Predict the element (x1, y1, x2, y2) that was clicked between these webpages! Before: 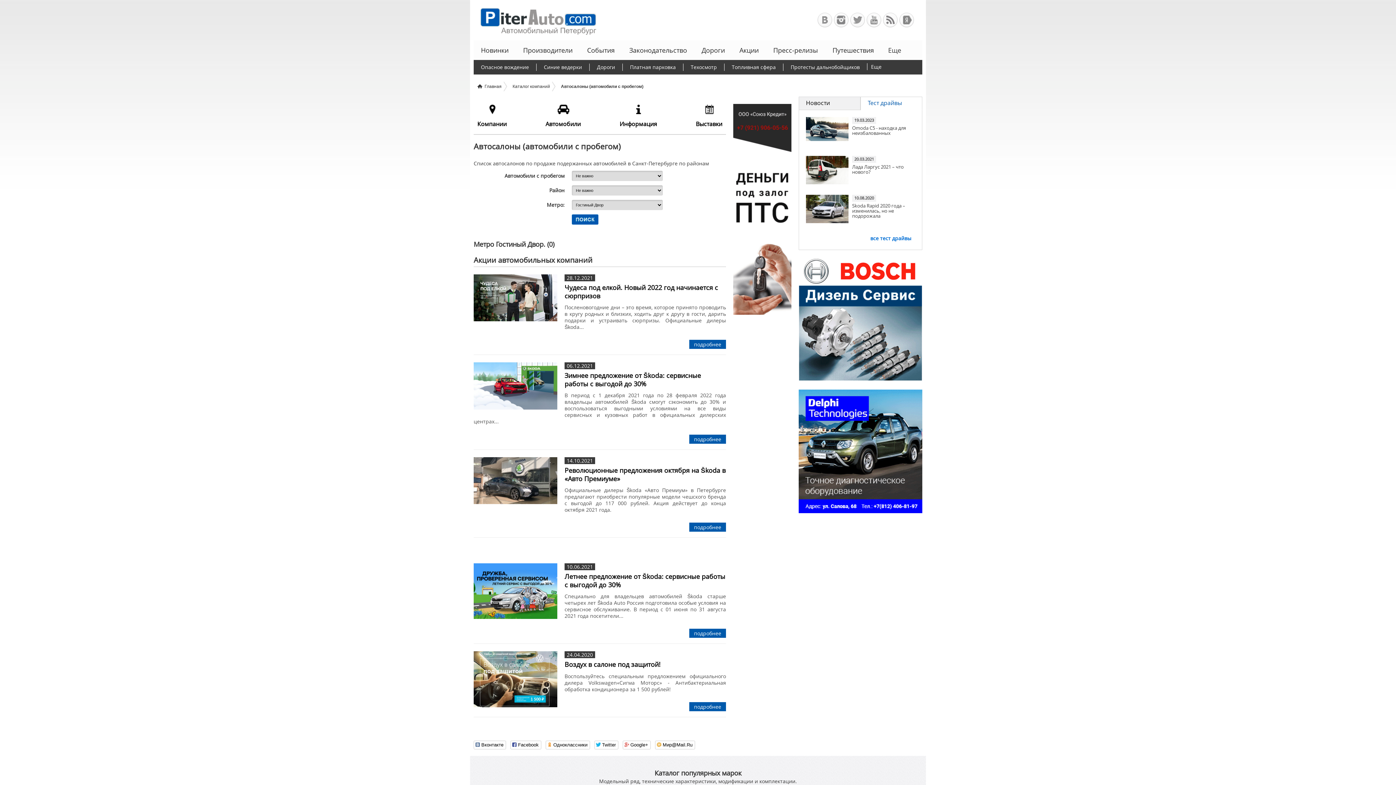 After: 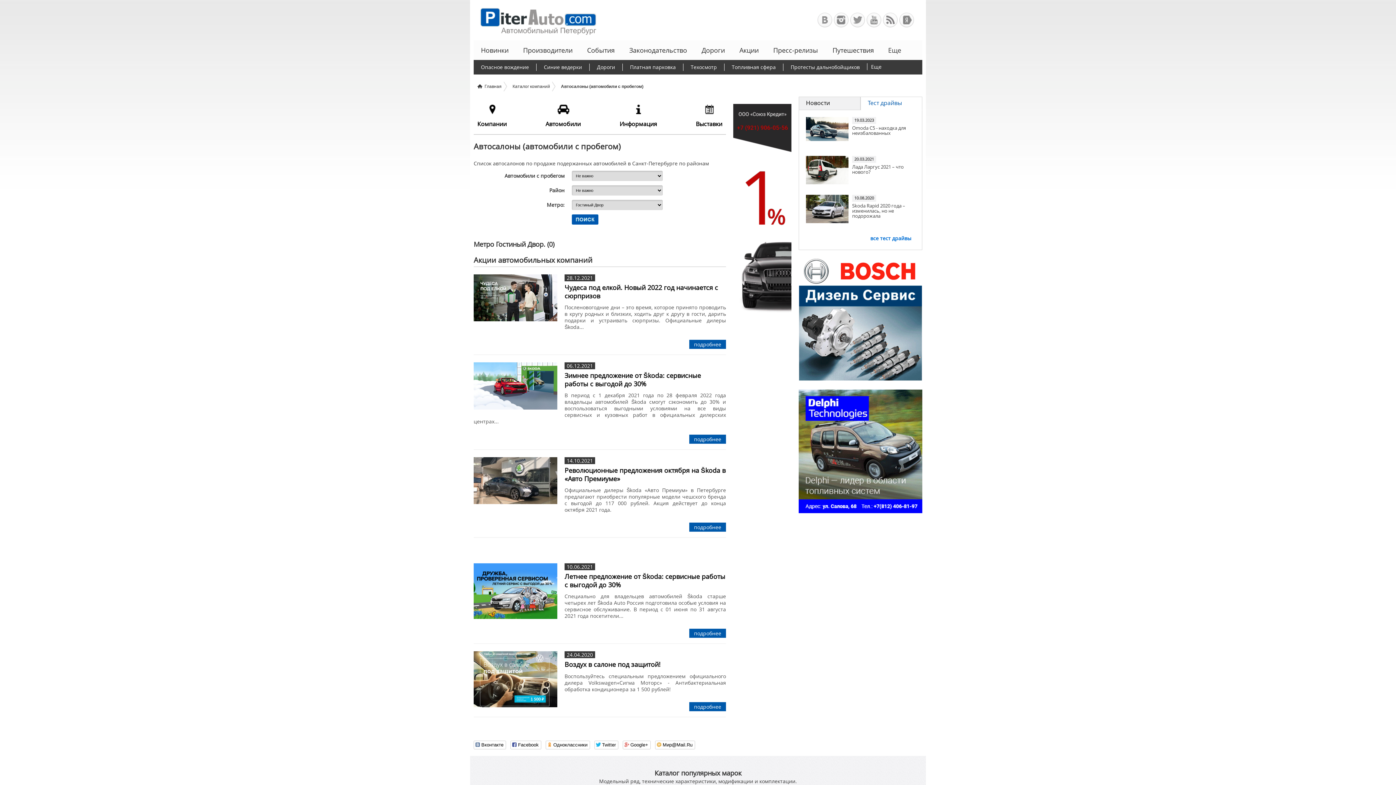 Action: bbox: (798, 375, 922, 382)